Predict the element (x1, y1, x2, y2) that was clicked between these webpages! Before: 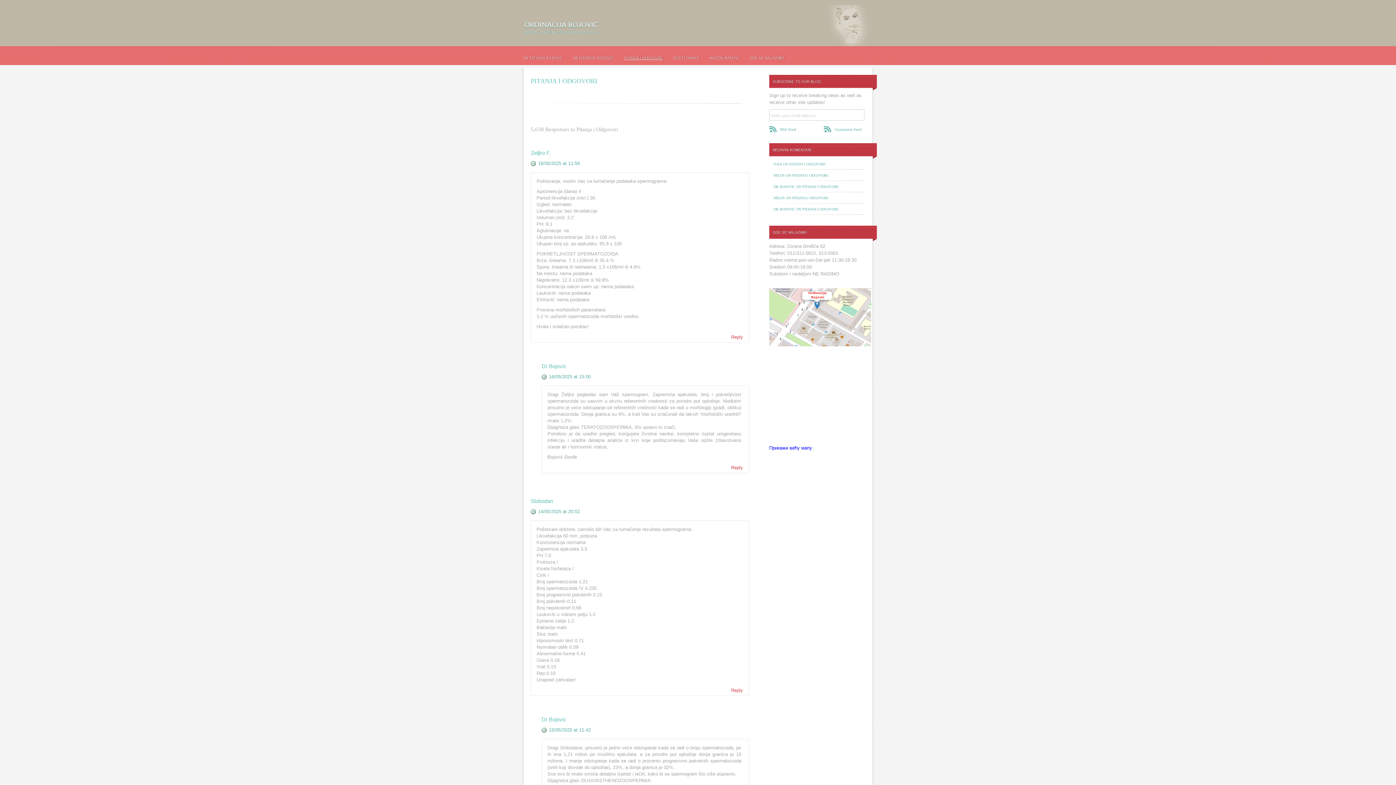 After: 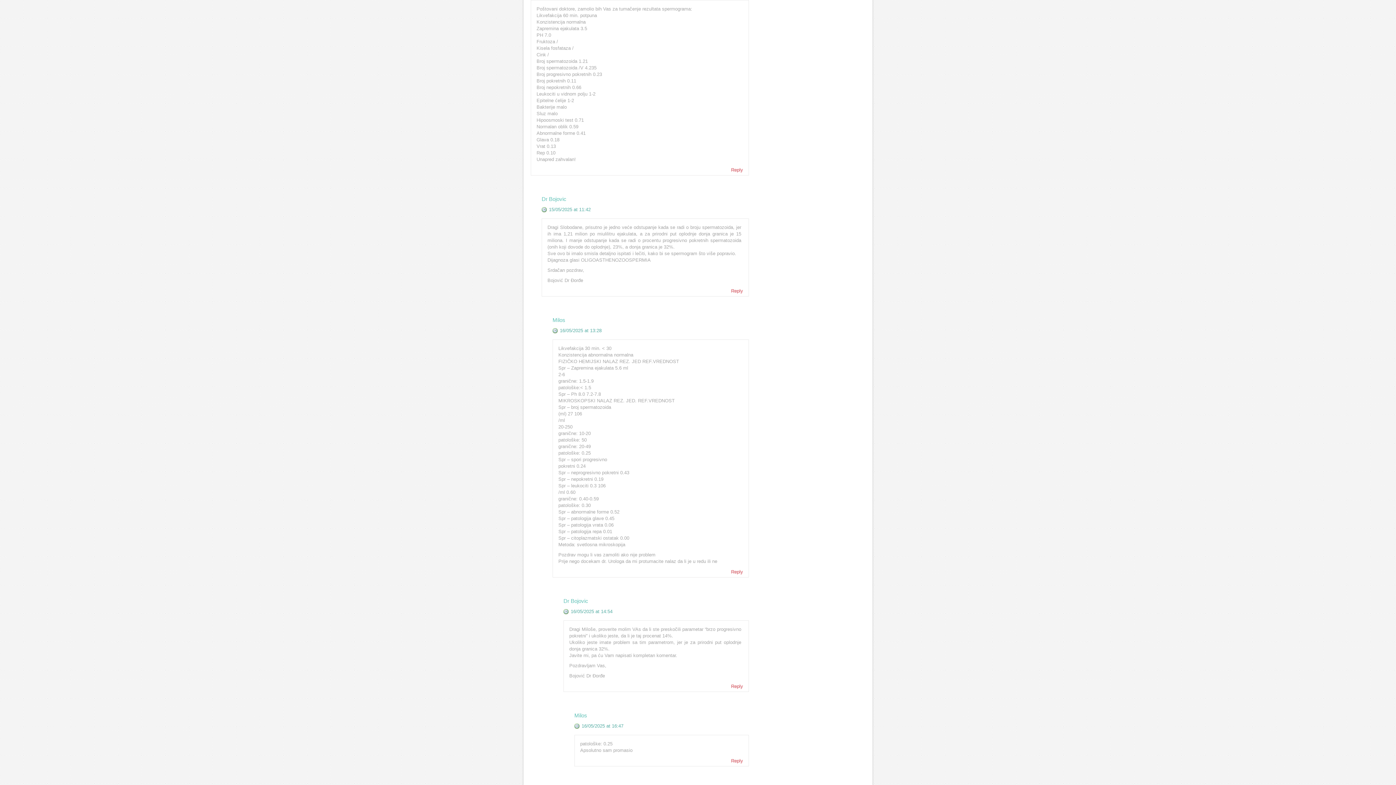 Action: bbox: (530, 509, 580, 514) label: 14/05/2025 at 20:52